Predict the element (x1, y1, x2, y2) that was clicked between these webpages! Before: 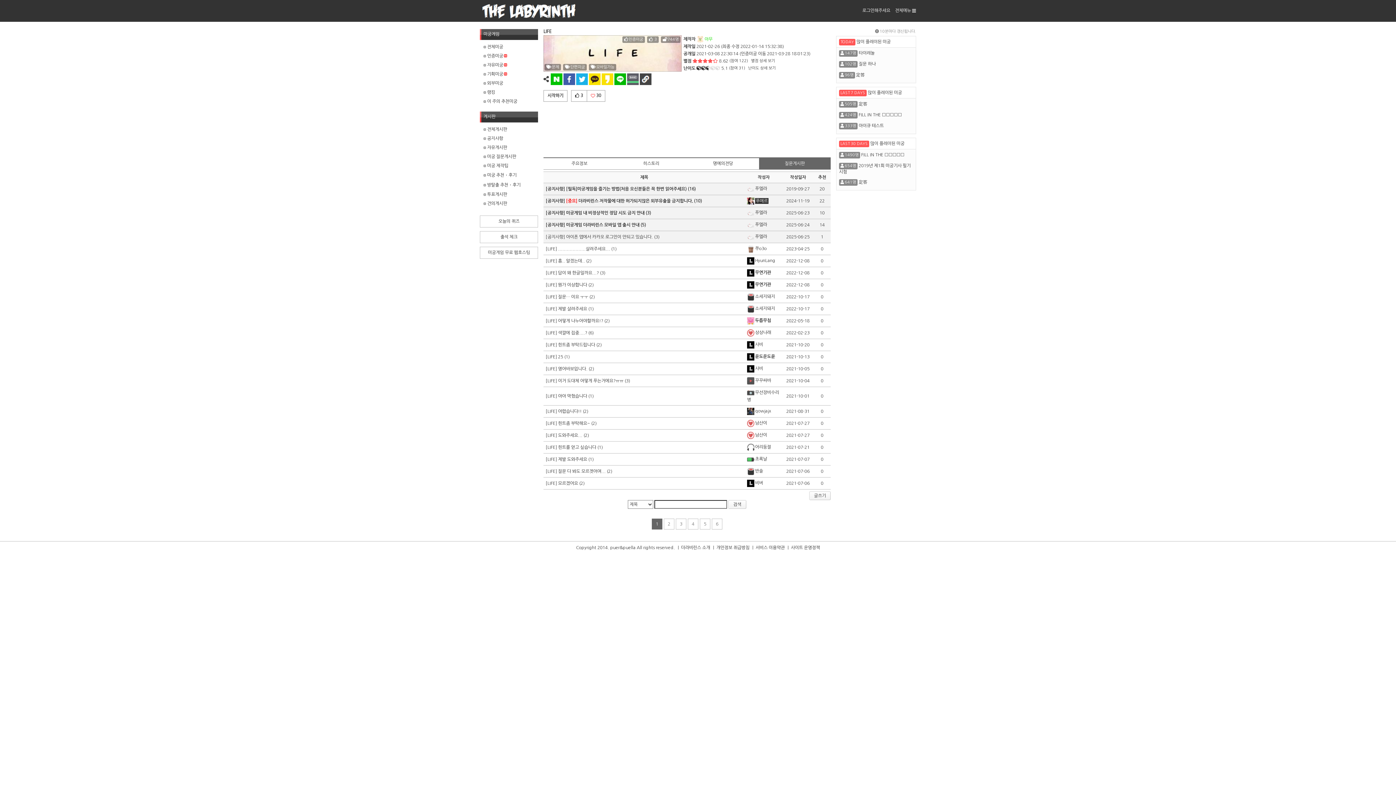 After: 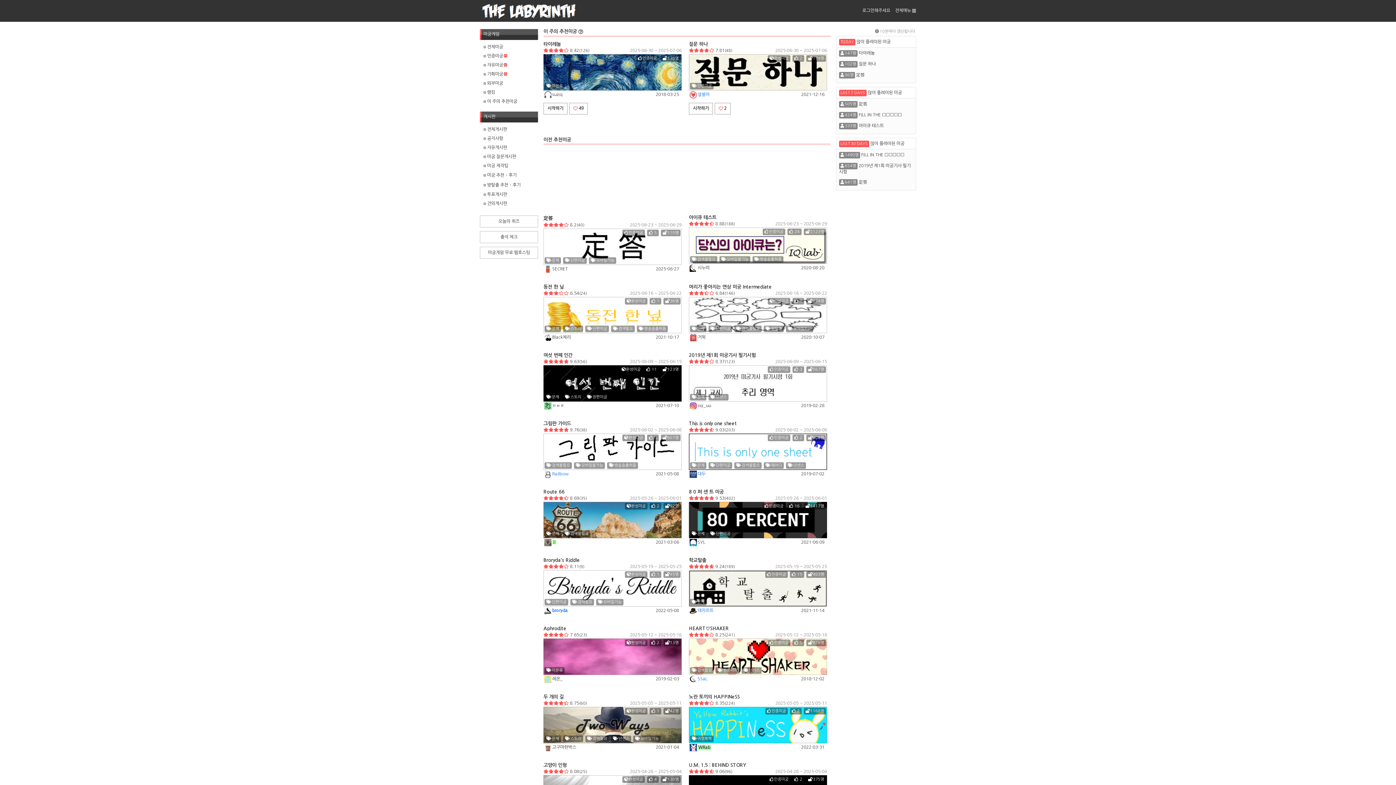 Action: label:  이 주의 추천미궁 bbox: (483, 98, 538, 104)